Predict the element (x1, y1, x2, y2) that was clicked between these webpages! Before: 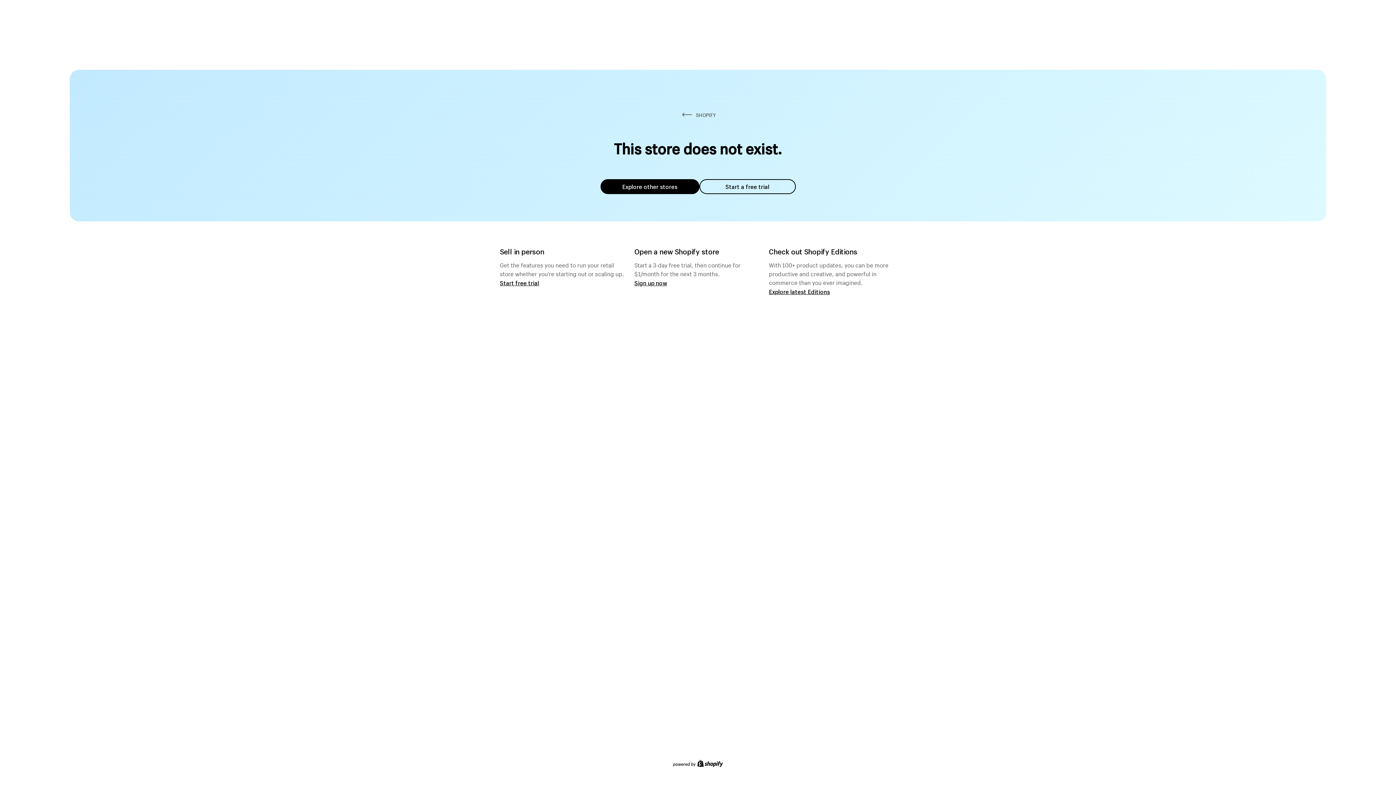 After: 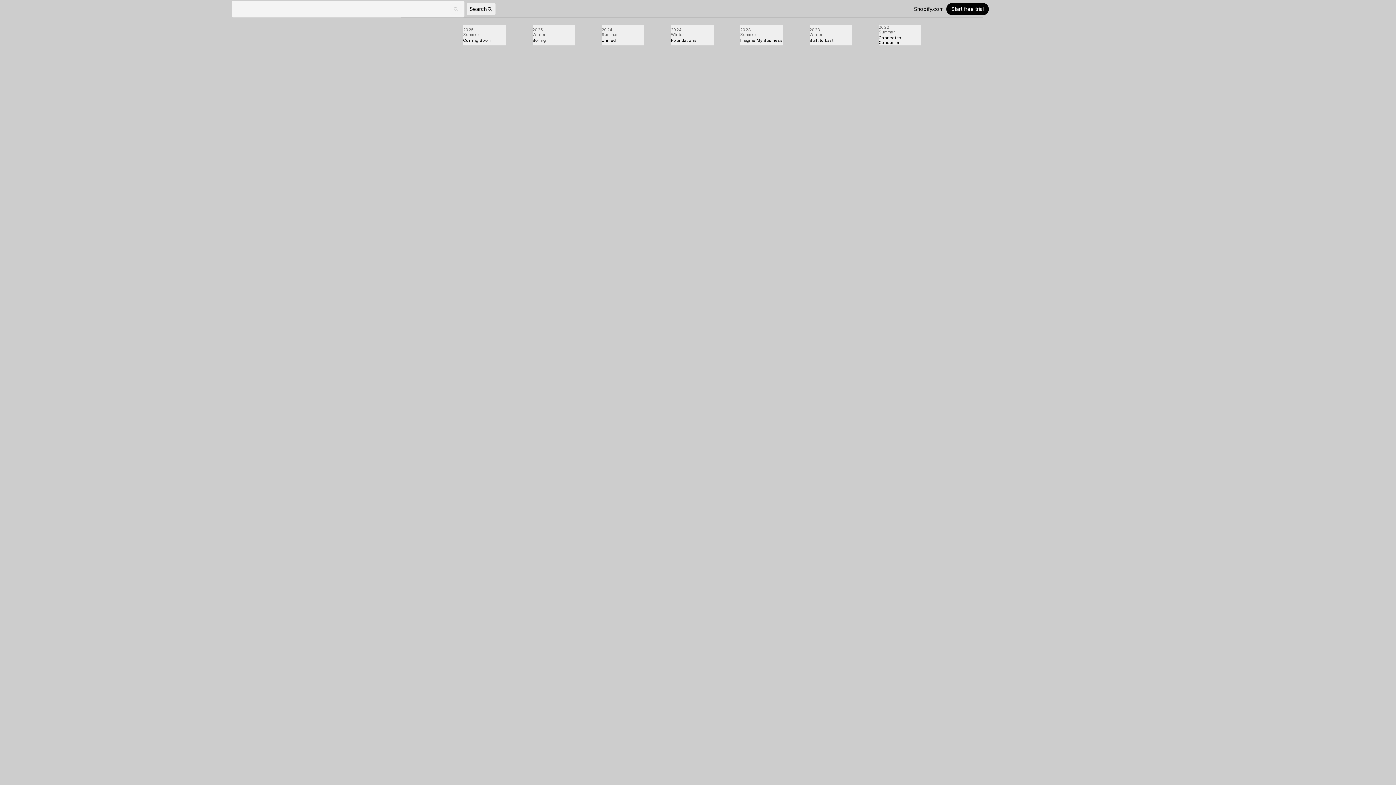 Action: label: Explore latest Editions bbox: (769, 287, 830, 295)